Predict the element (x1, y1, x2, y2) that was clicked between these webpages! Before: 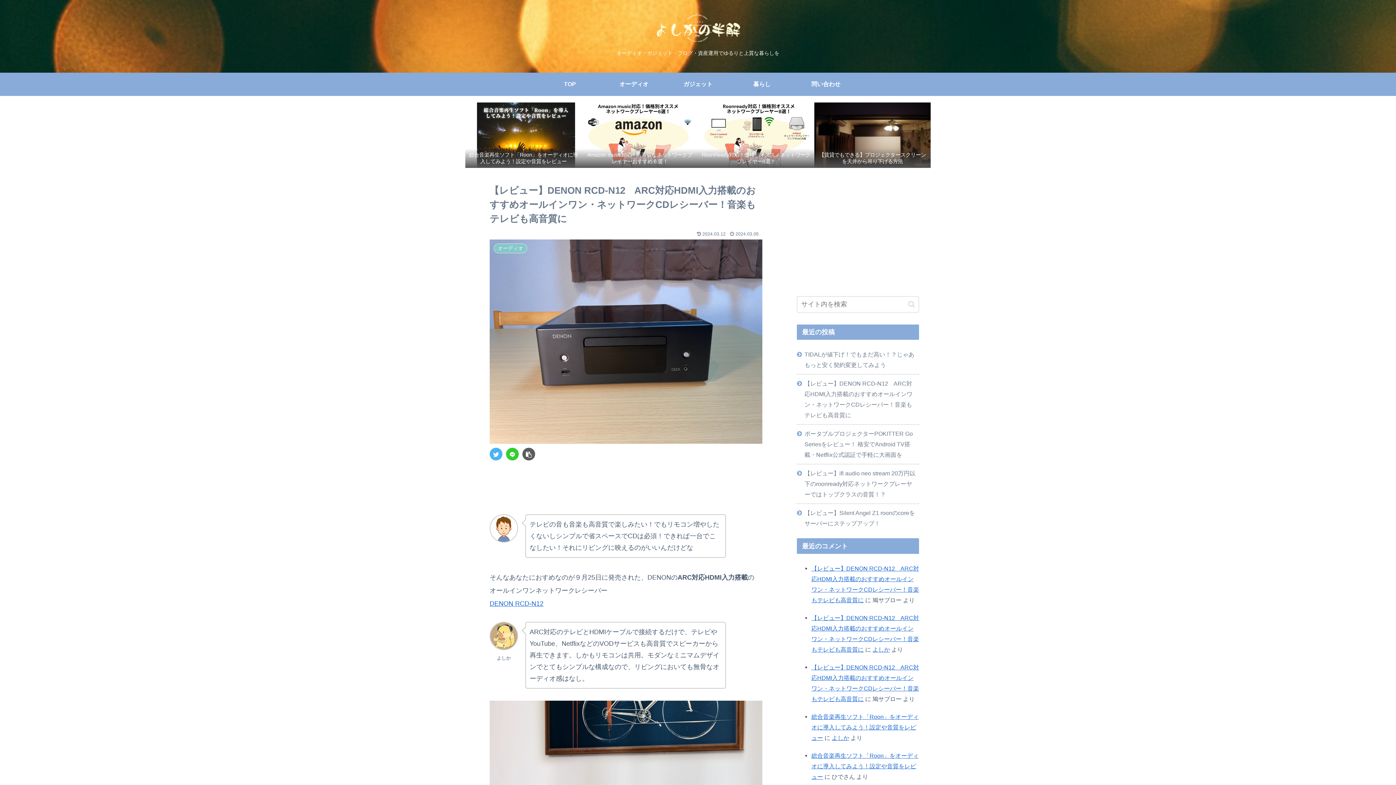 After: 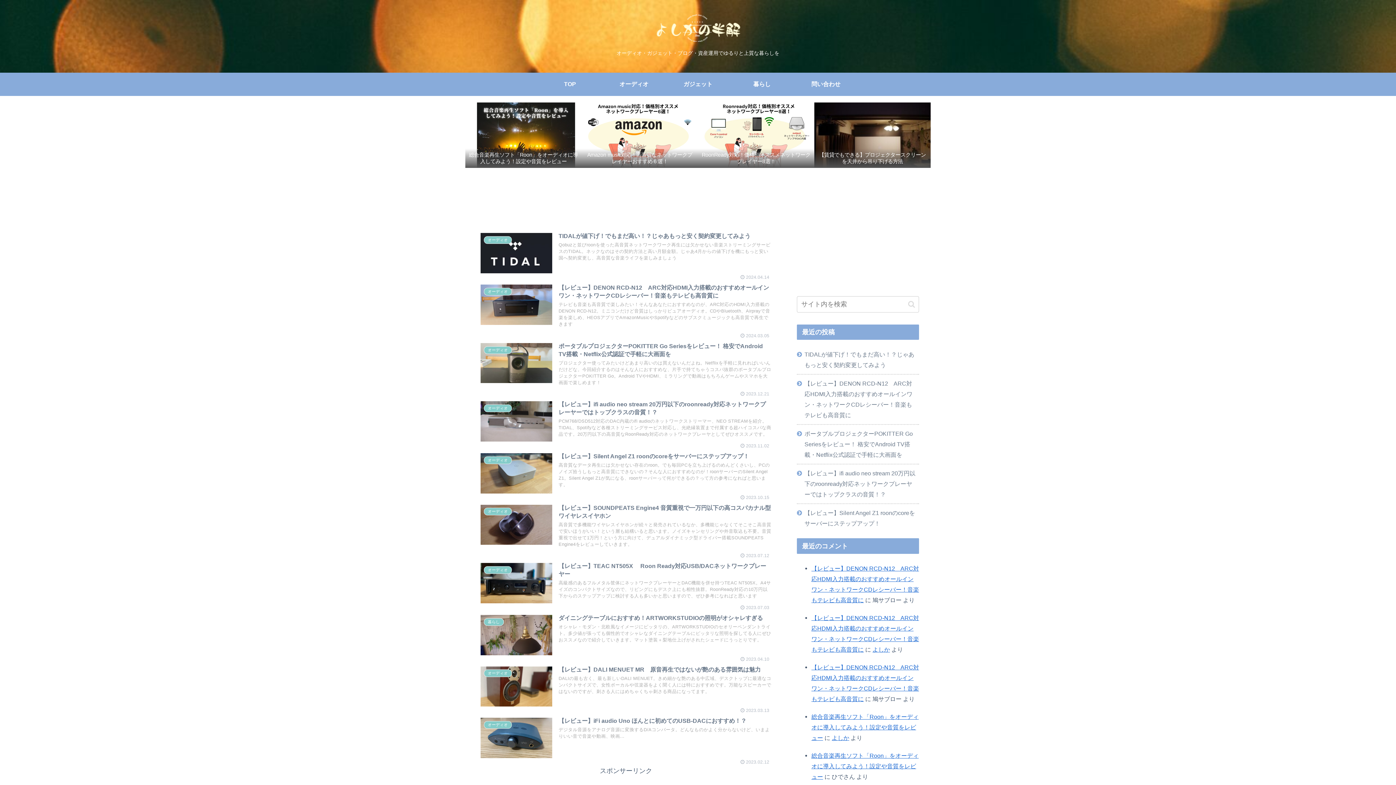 Action: bbox: (654, 14, 741, 45)